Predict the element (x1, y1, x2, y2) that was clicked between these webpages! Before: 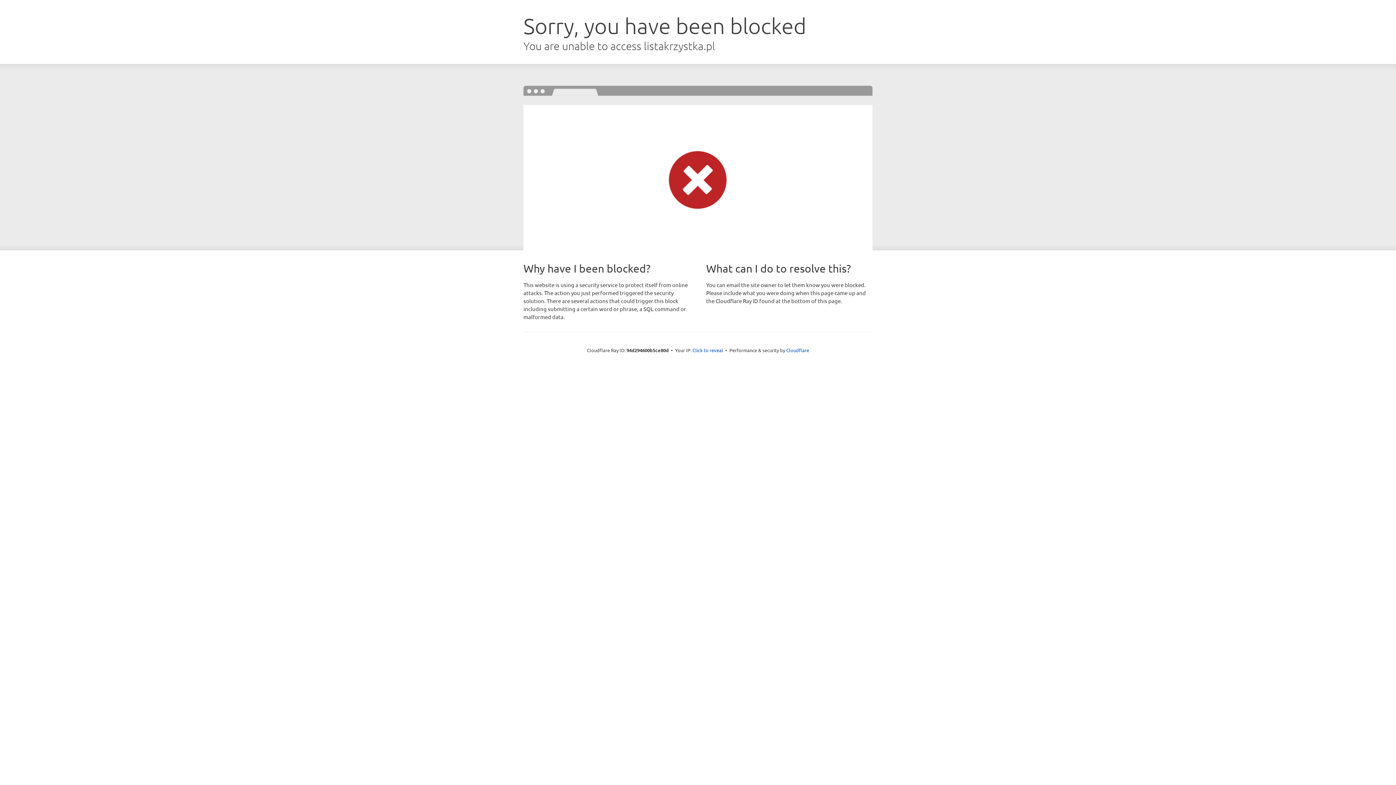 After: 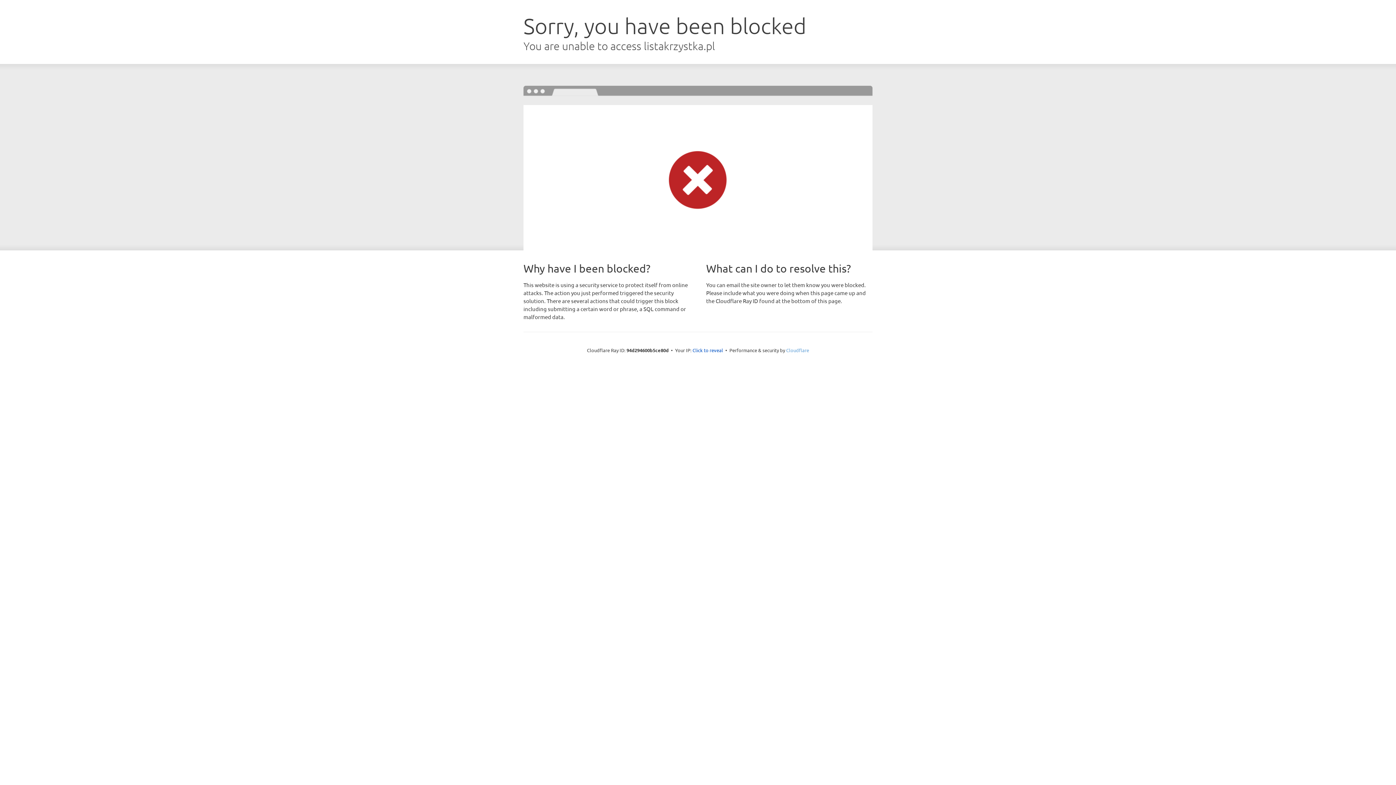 Action: bbox: (786, 347, 809, 353) label: Cloudflare